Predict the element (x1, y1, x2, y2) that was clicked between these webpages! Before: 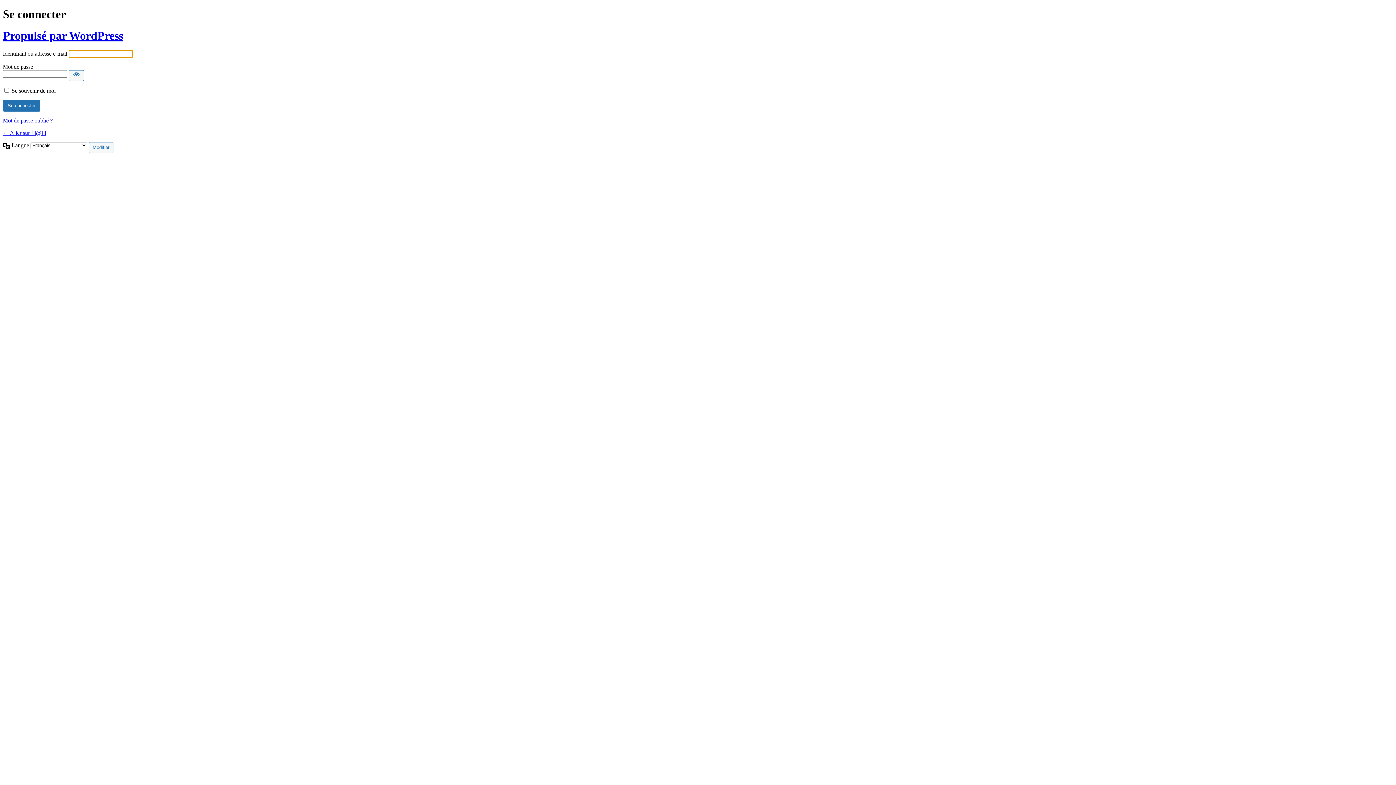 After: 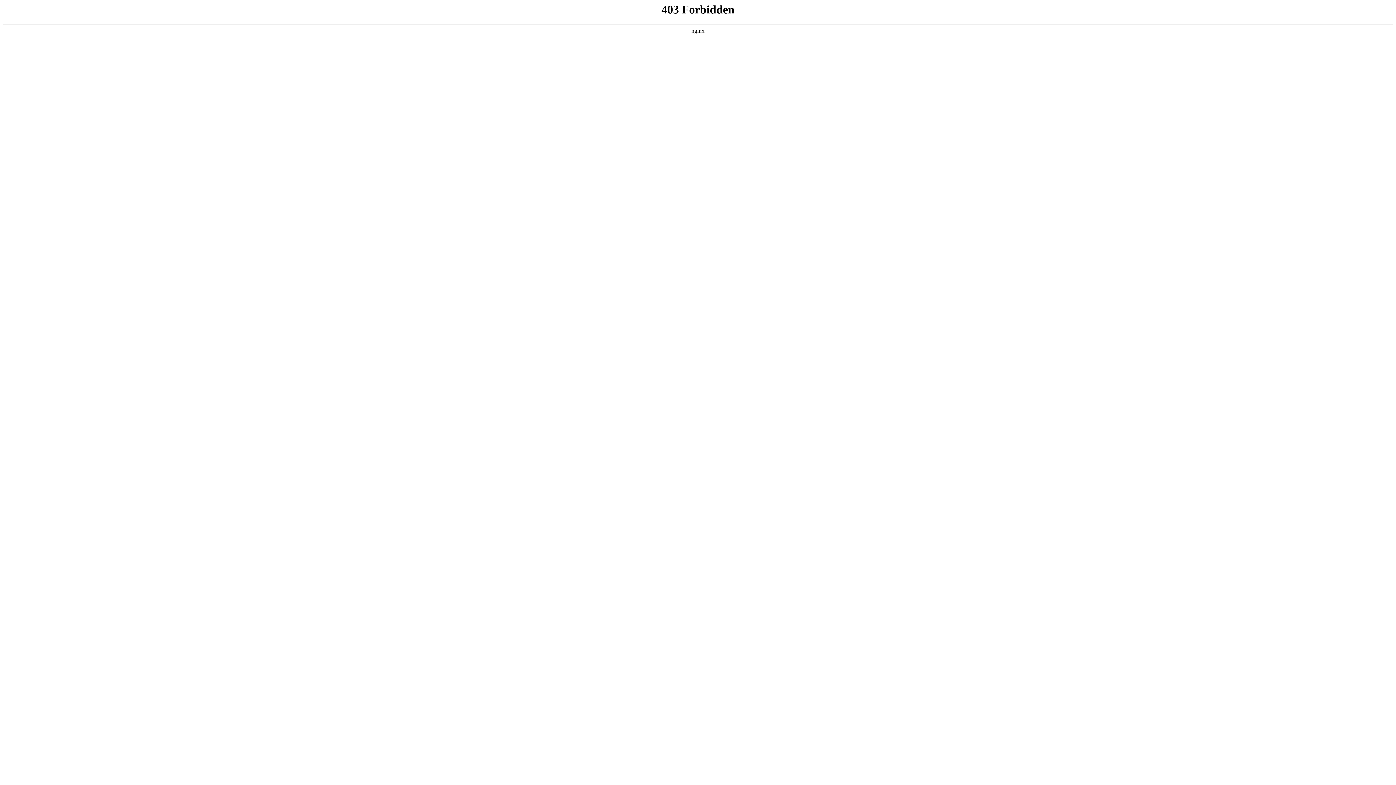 Action: bbox: (2, 29, 123, 42) label: Propulsé par WordPress